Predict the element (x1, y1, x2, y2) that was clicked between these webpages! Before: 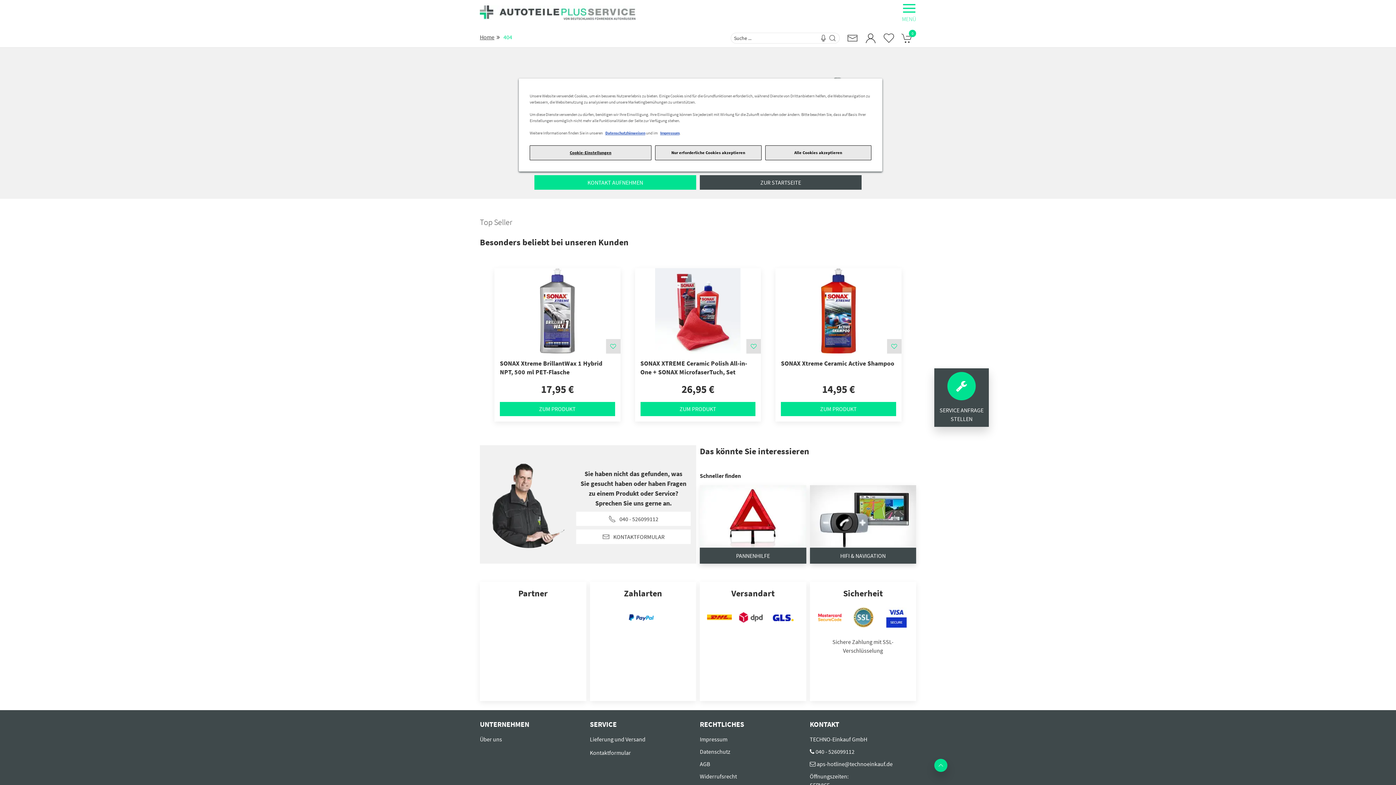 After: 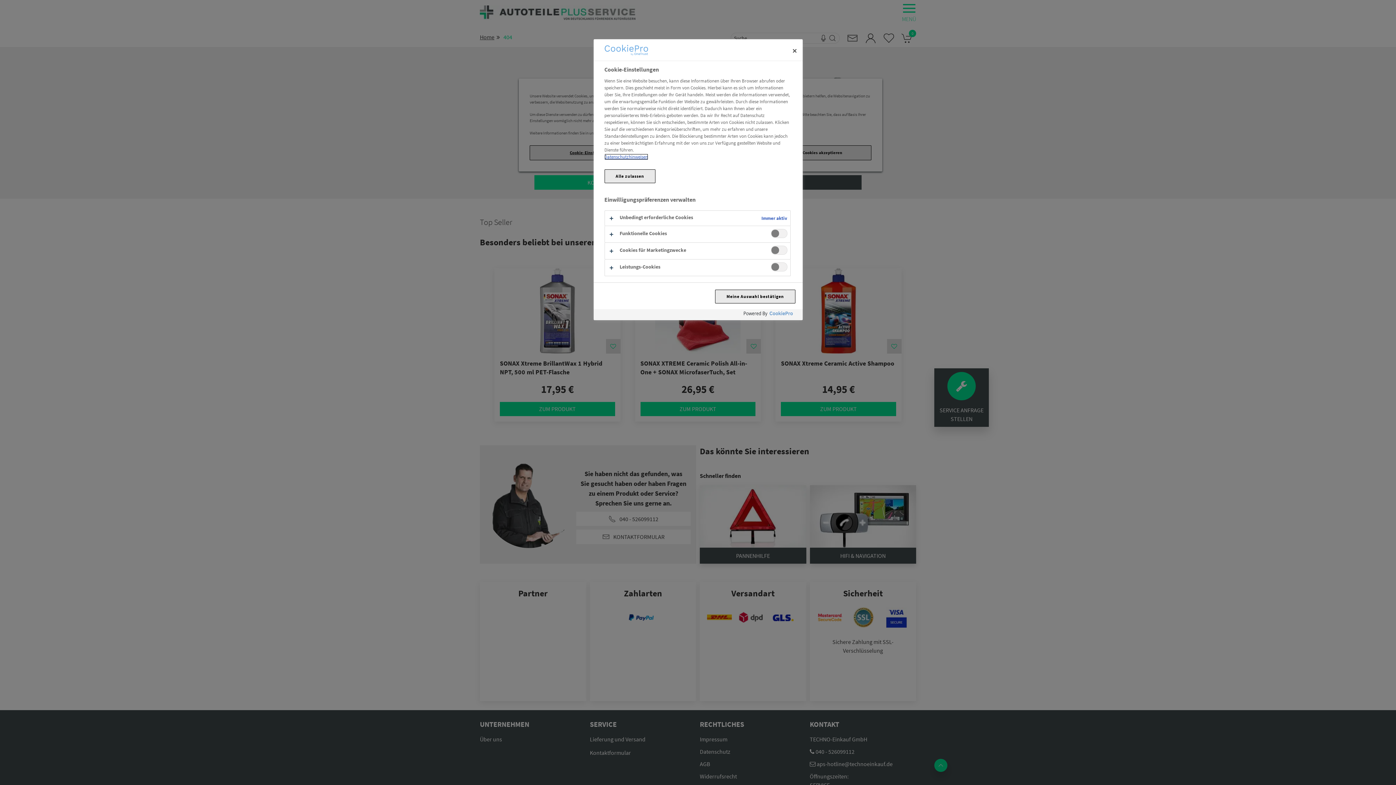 Action: label: Cookie-Einstellungen bbox: (529, 145, 651, 160)